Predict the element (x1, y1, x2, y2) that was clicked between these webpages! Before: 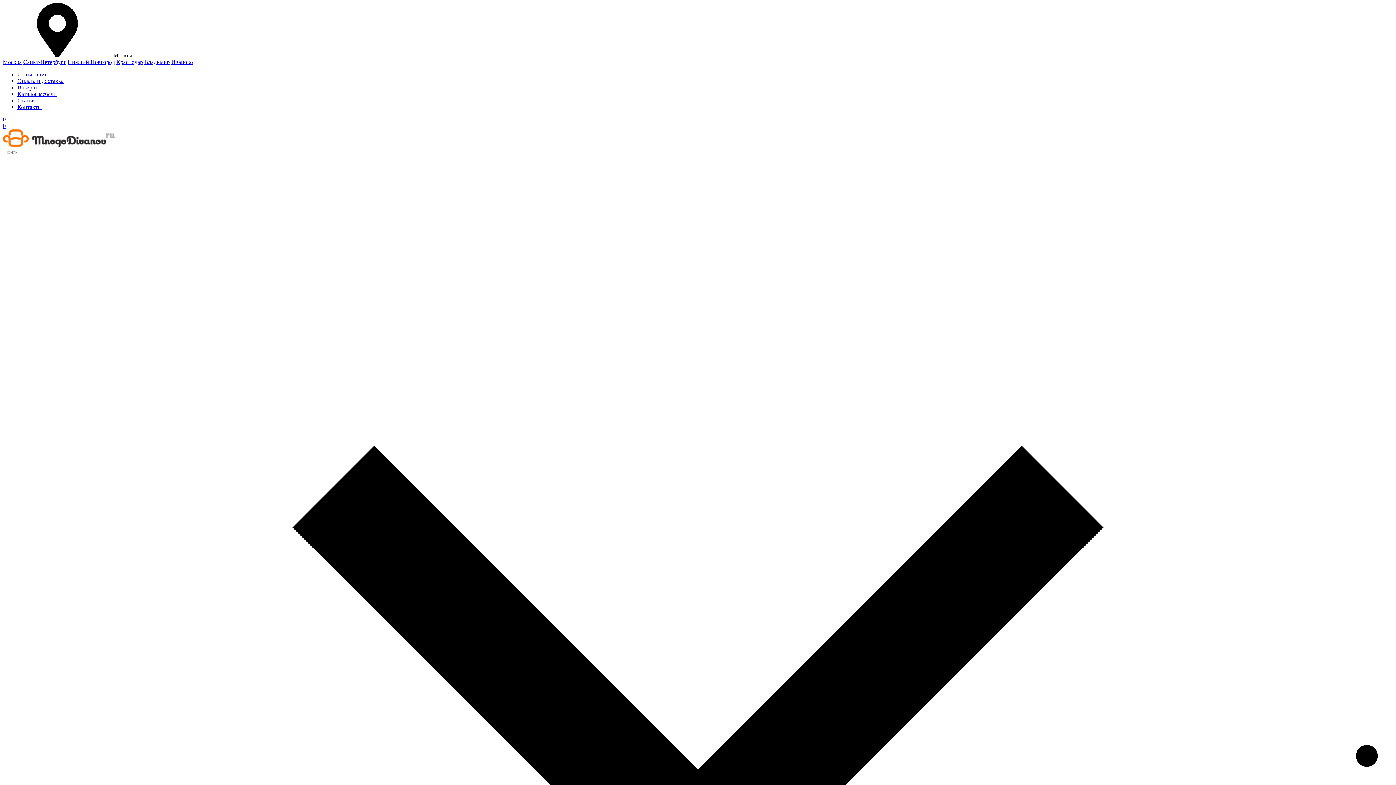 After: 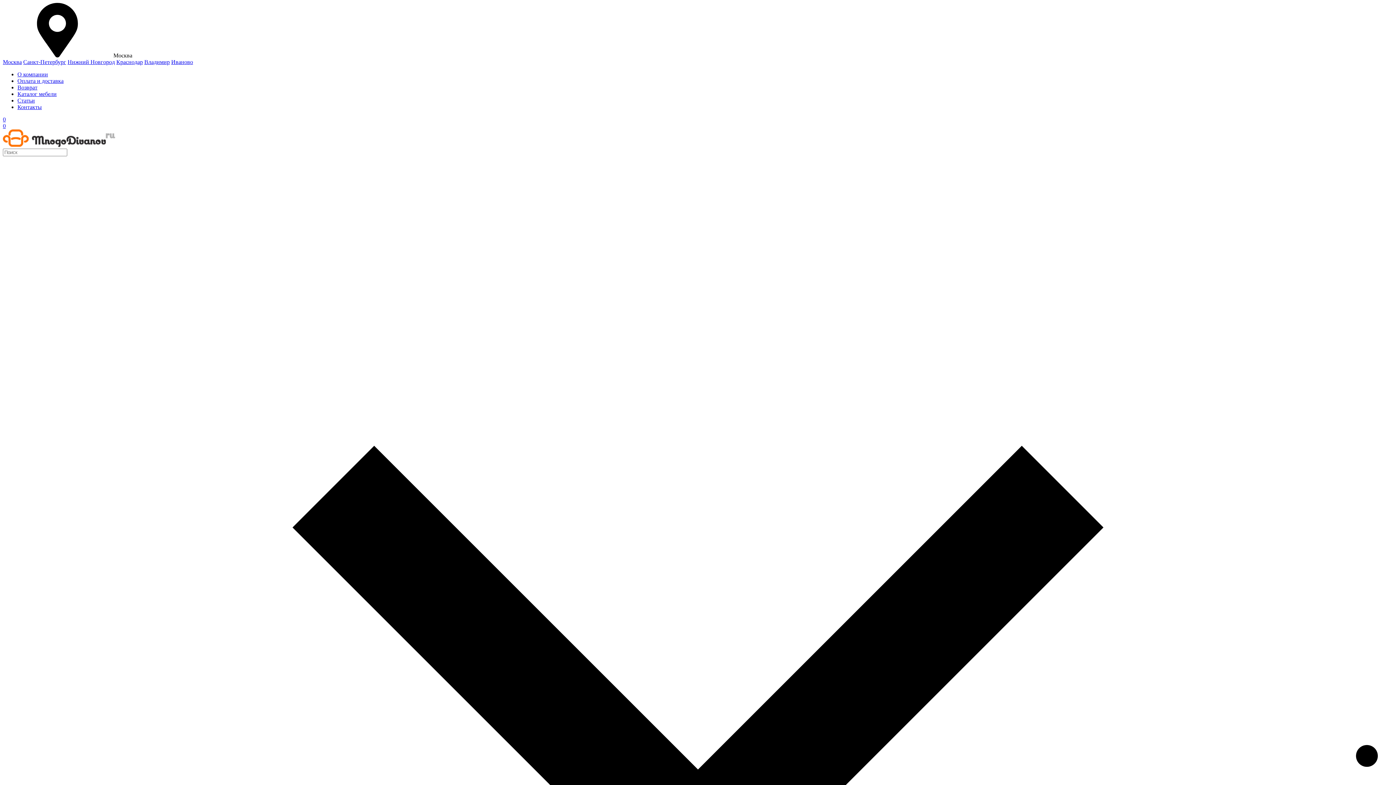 Action: bbox: (2, 122, 1393, 129) label: 0